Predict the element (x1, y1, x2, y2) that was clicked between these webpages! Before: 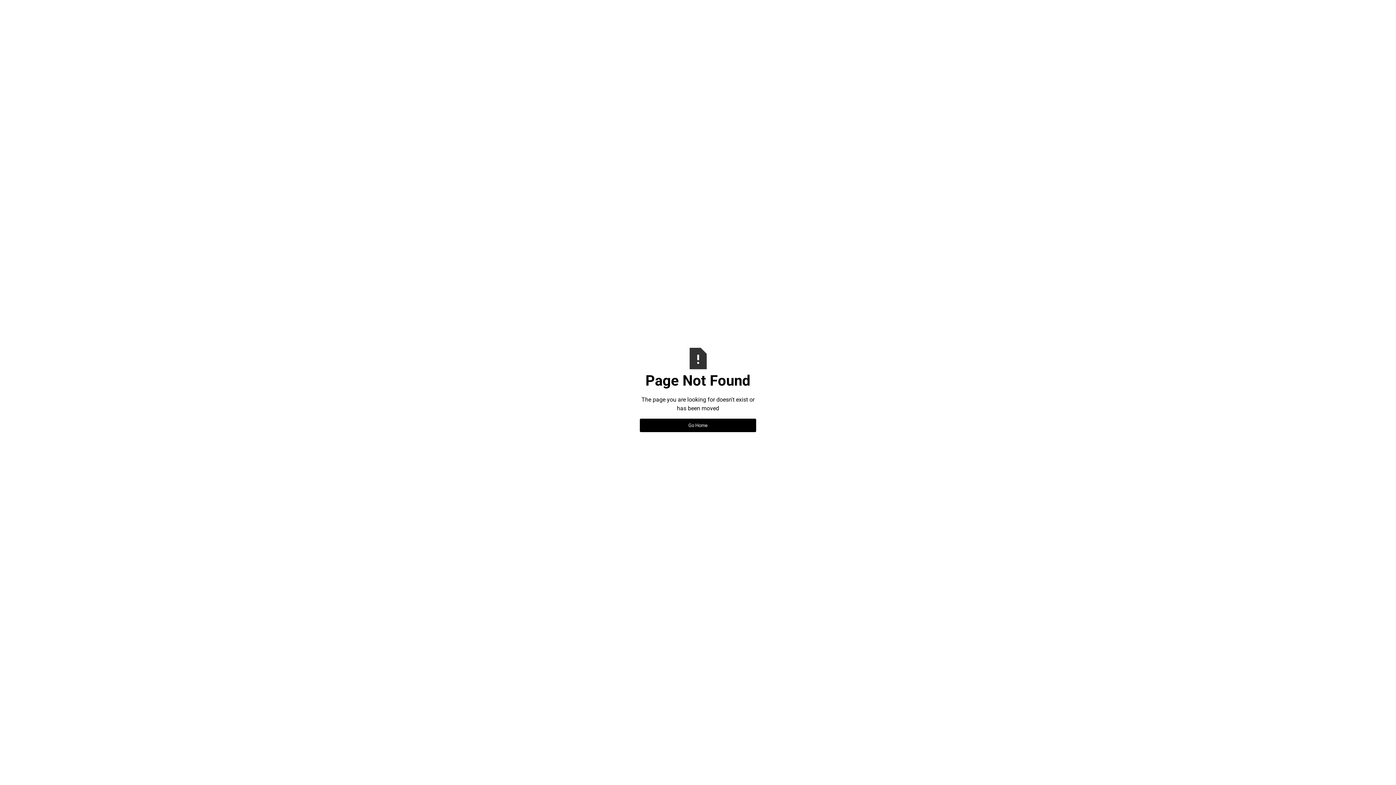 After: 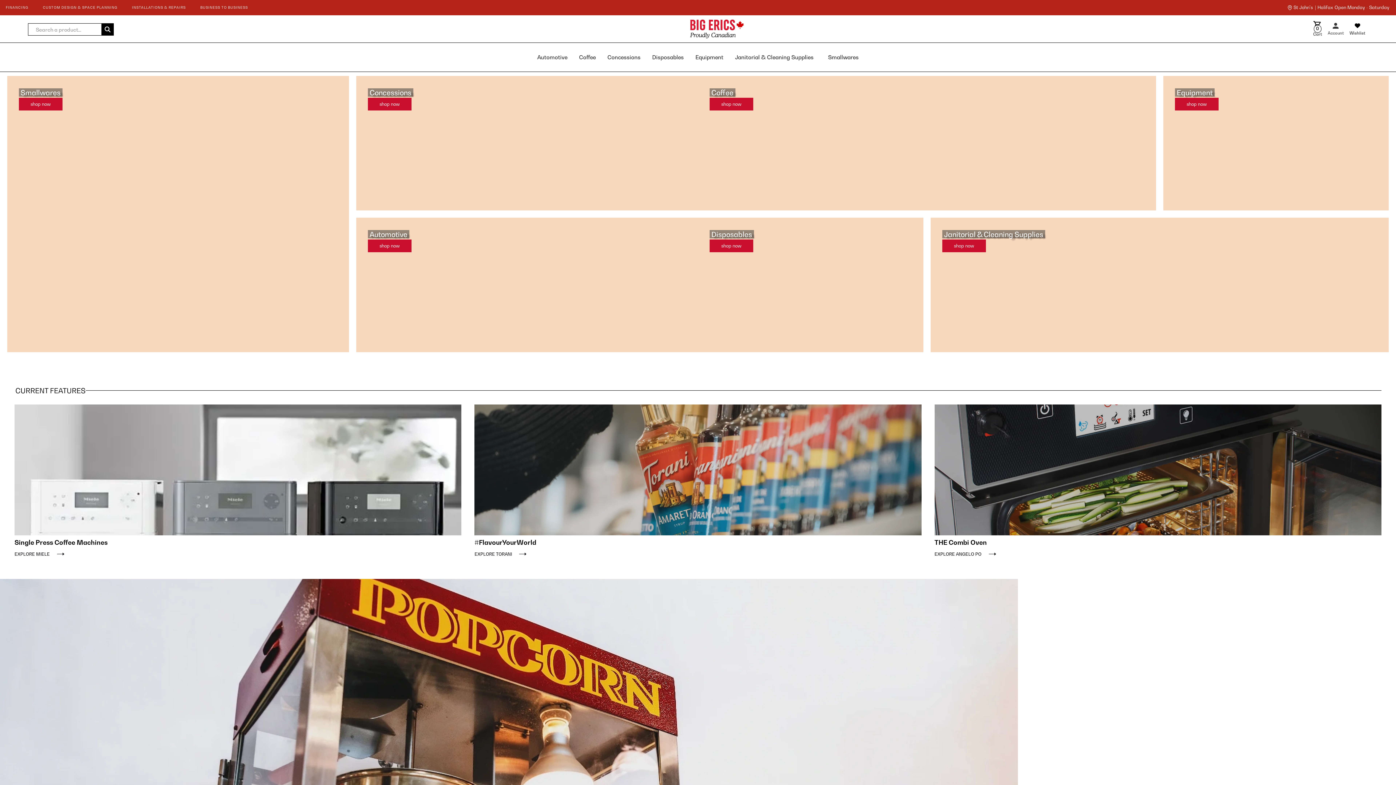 Action: bbox: (640, 418, 756, 432) label: Go Home